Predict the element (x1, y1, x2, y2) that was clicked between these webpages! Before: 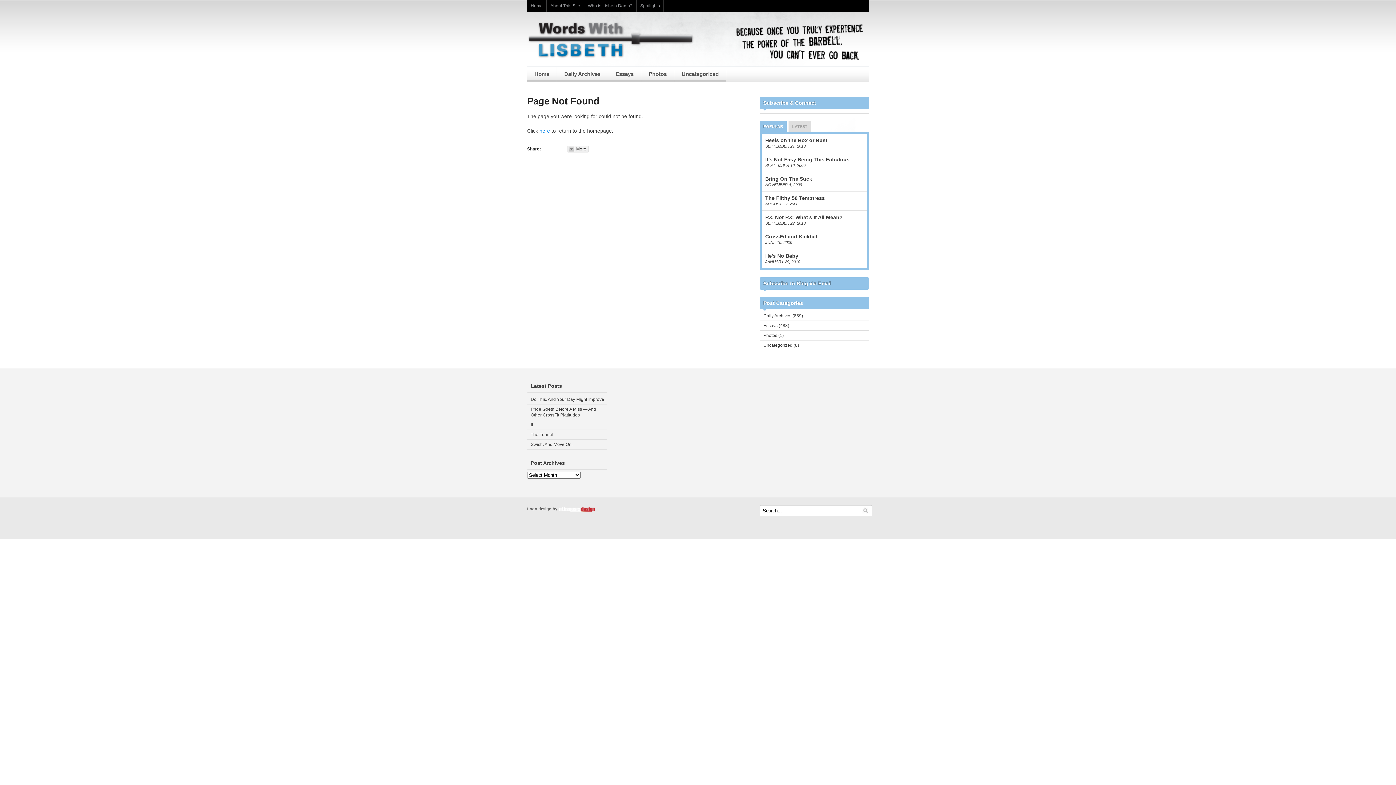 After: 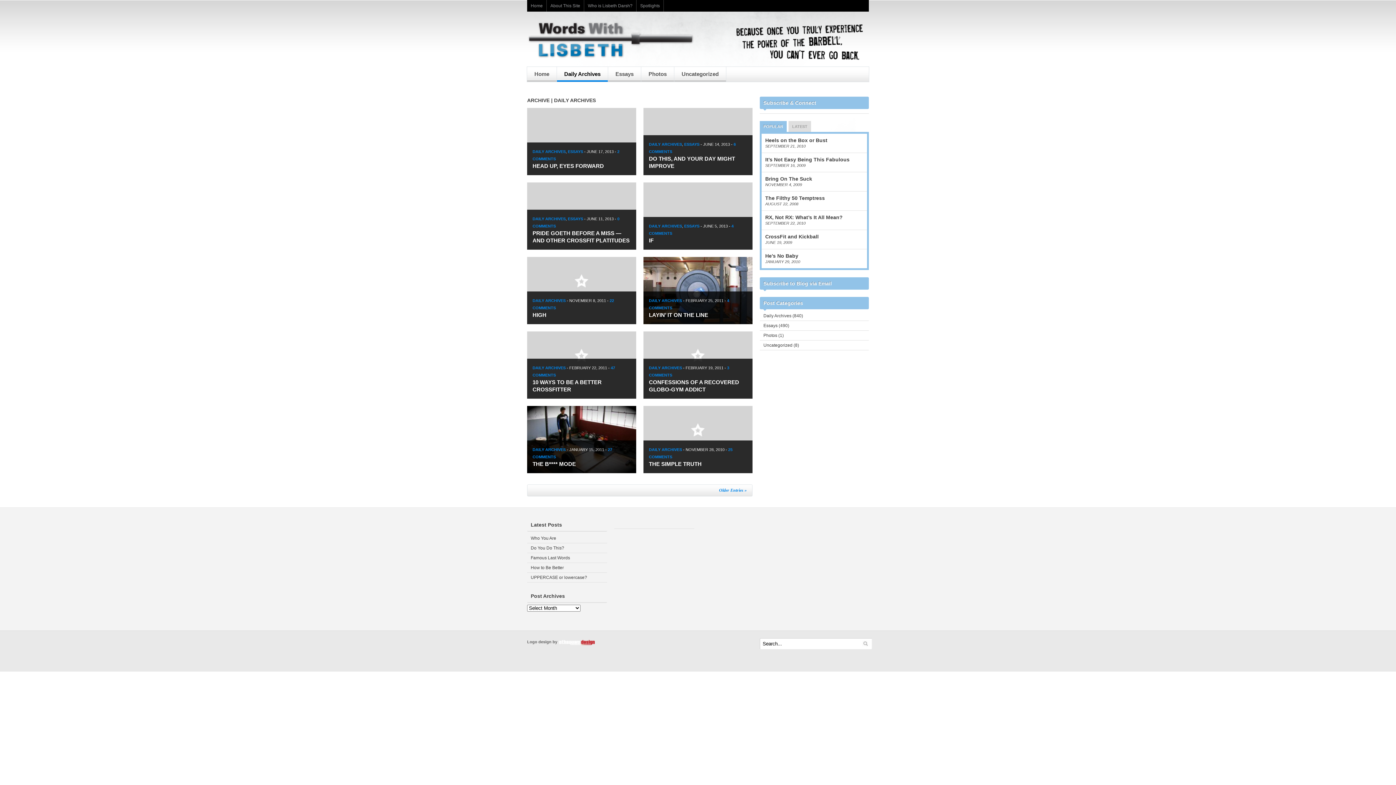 Action: bbox: (557, 66, 608, 81) label: Daily Archives